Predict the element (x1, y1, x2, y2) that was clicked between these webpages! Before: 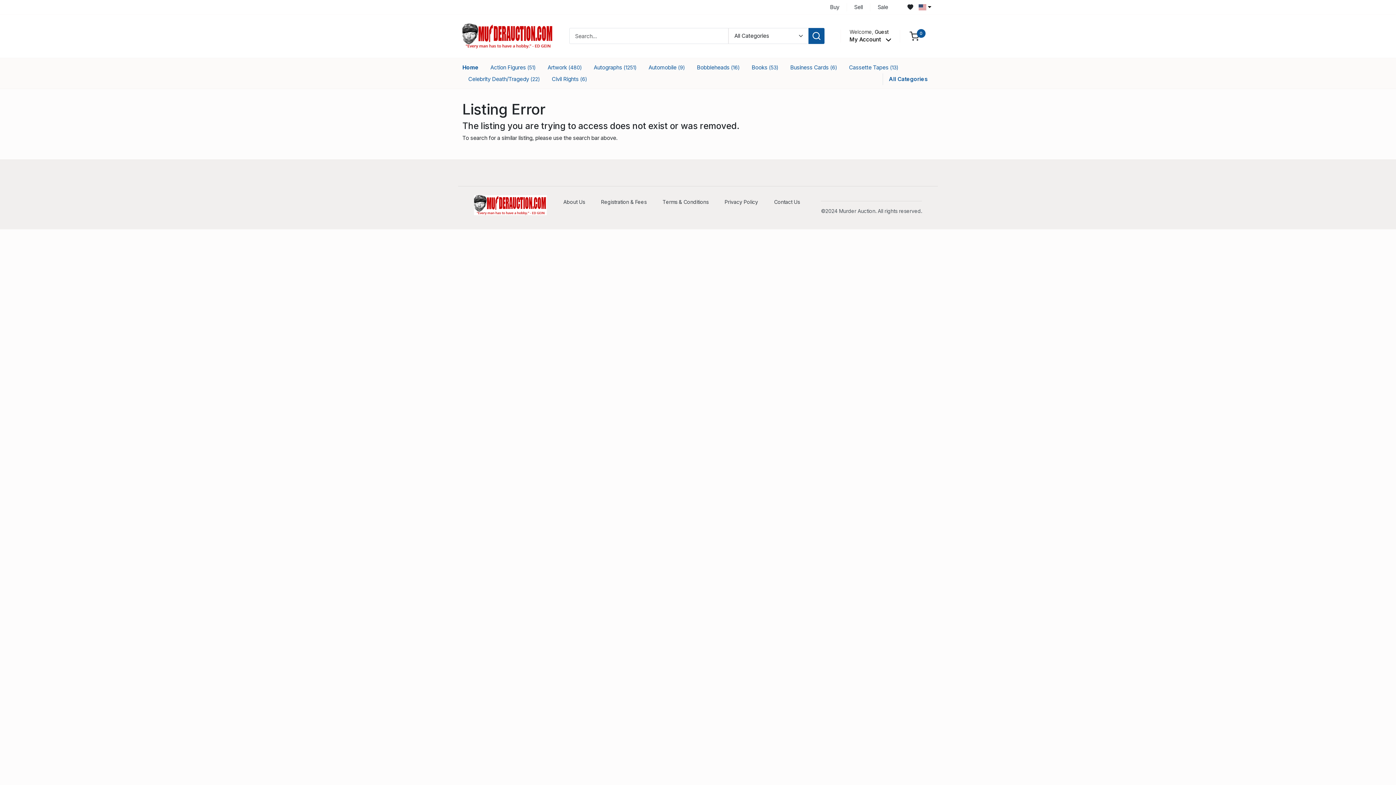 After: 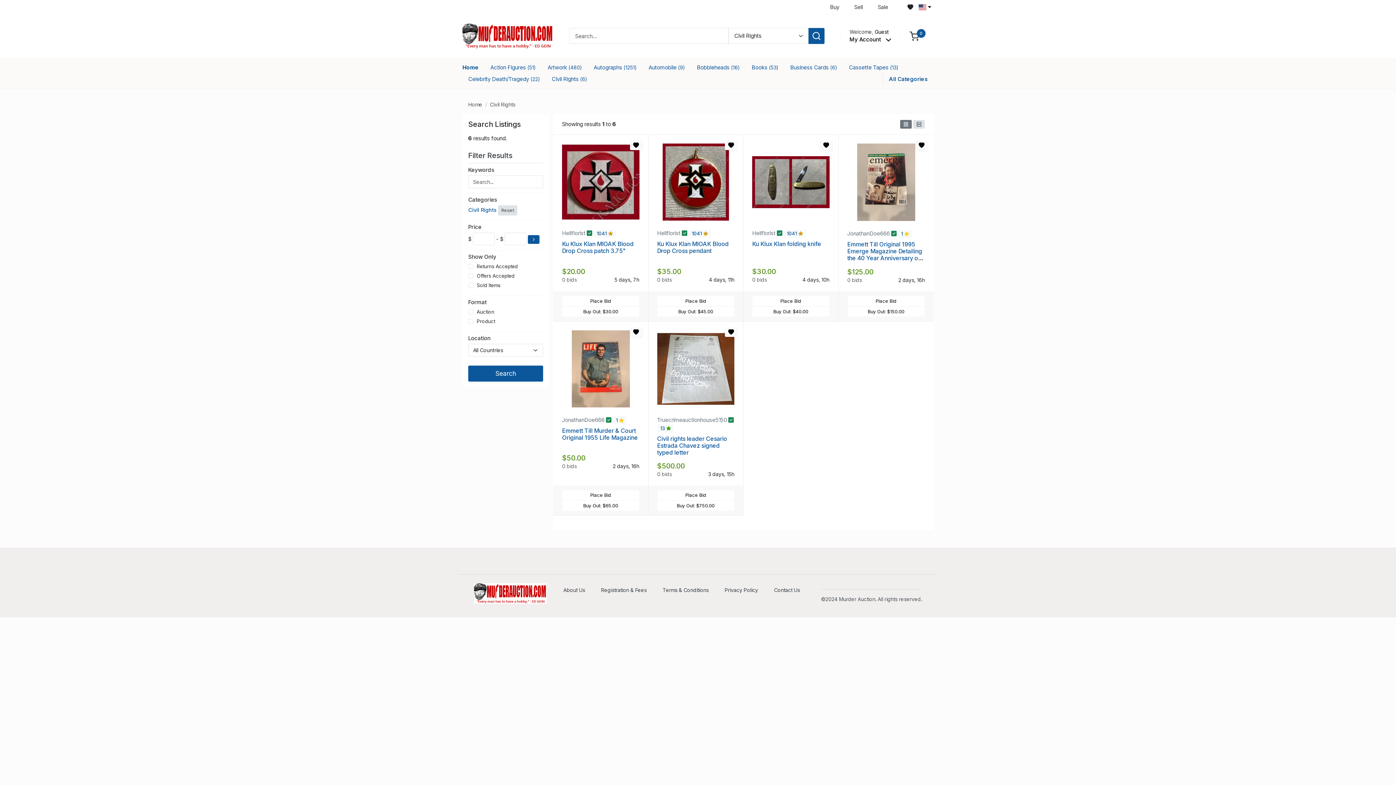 Action: bbox: (546, 73, 593, 85) label: Civil Rights (6)